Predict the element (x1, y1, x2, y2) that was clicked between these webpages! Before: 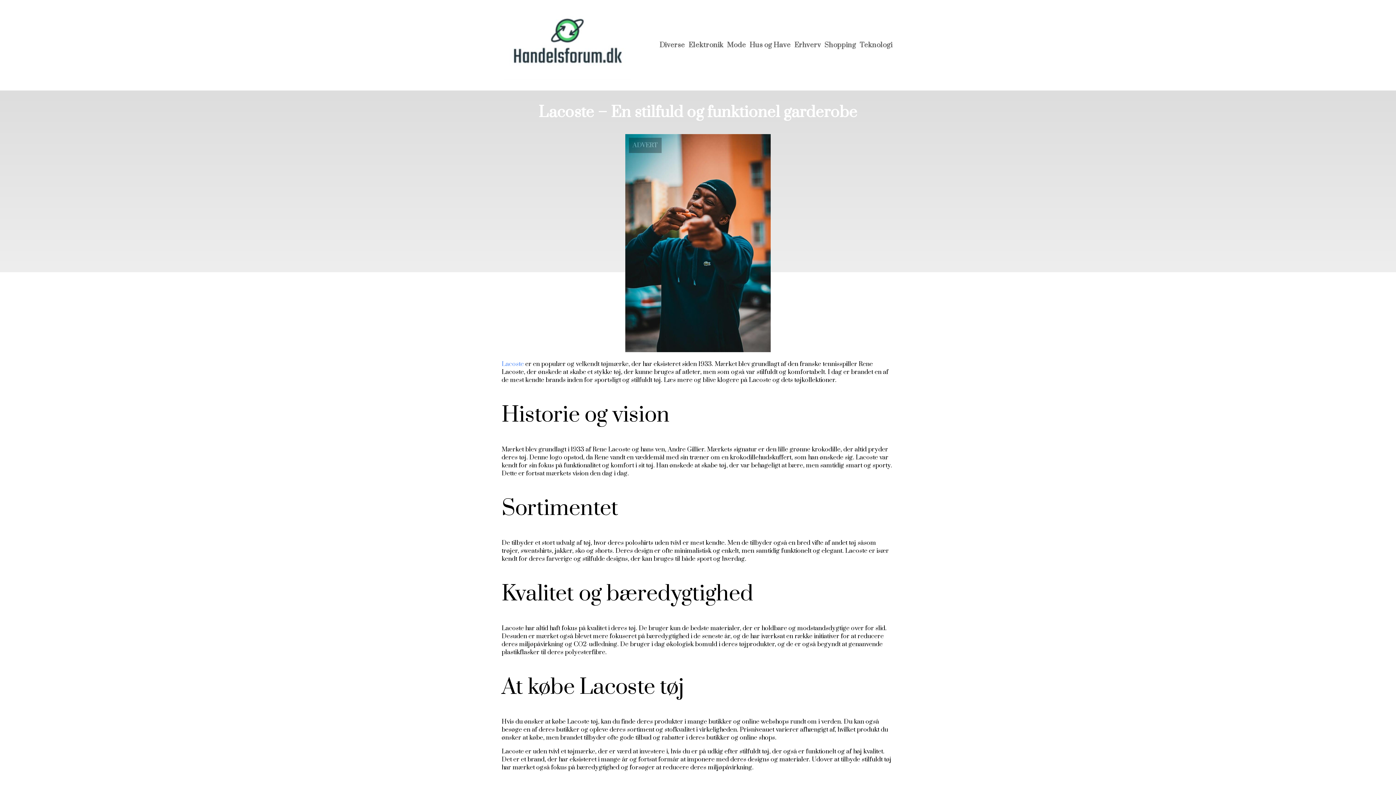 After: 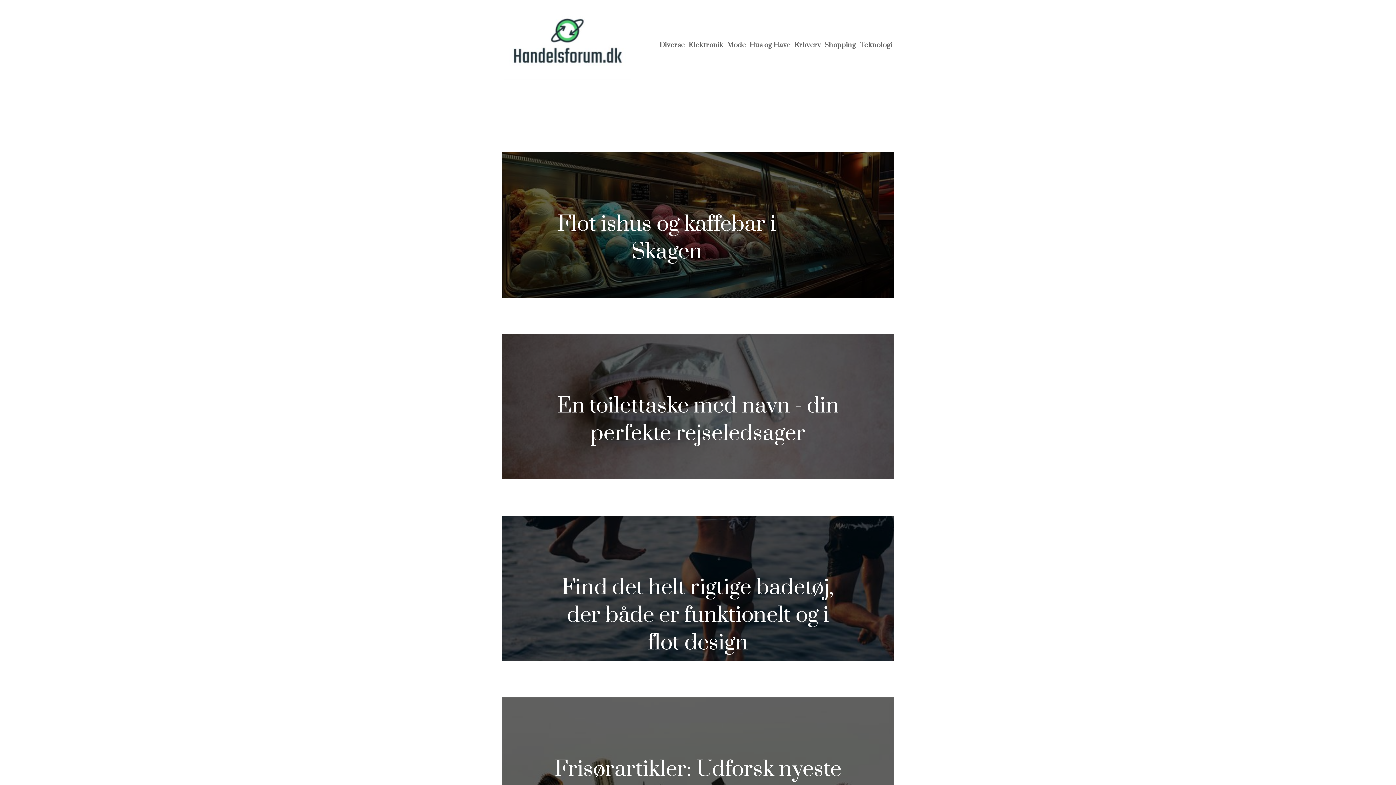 Action: label: Shopping bbox: (824, 40, 856, 49)